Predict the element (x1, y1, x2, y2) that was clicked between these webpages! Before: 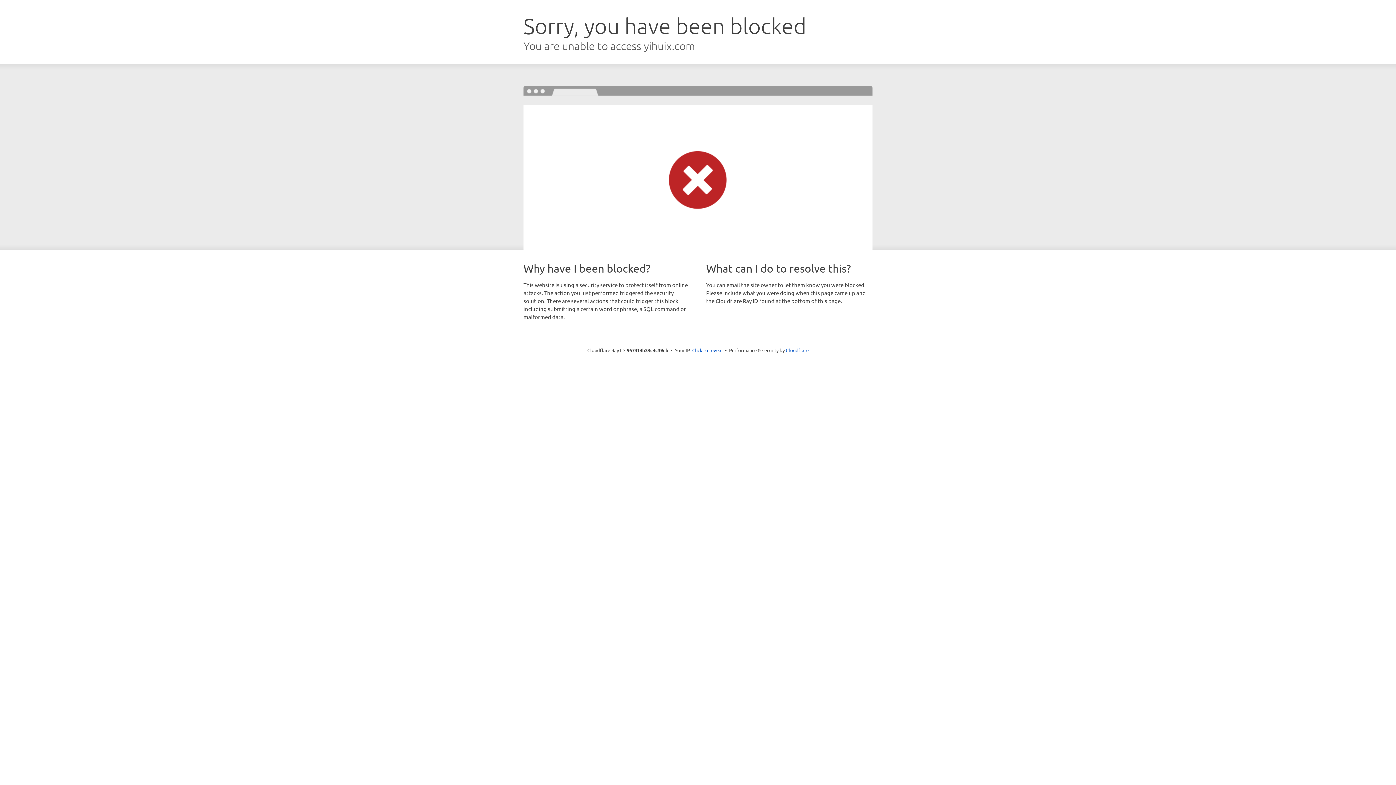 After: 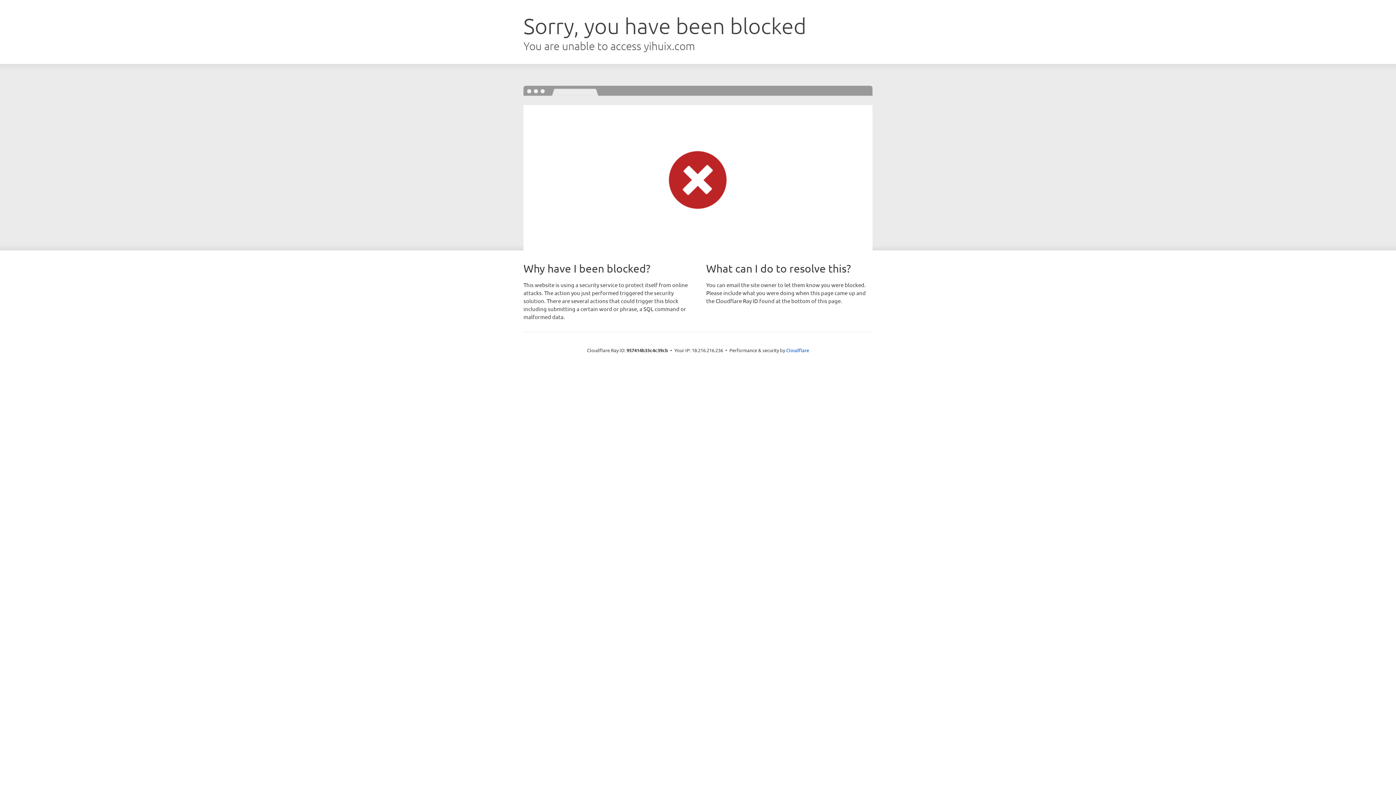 Action: bbox: (692, 346, 722, 353) label: Click to reveal